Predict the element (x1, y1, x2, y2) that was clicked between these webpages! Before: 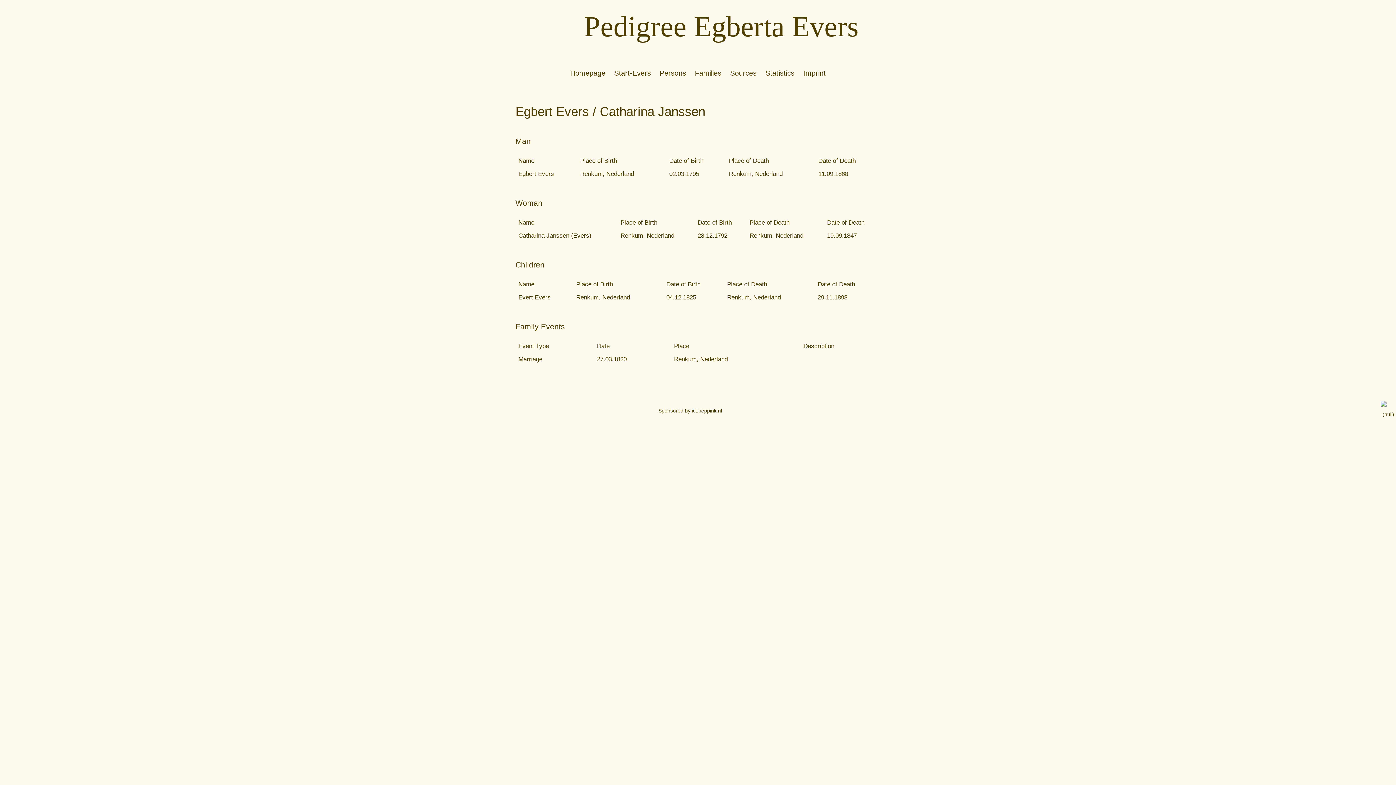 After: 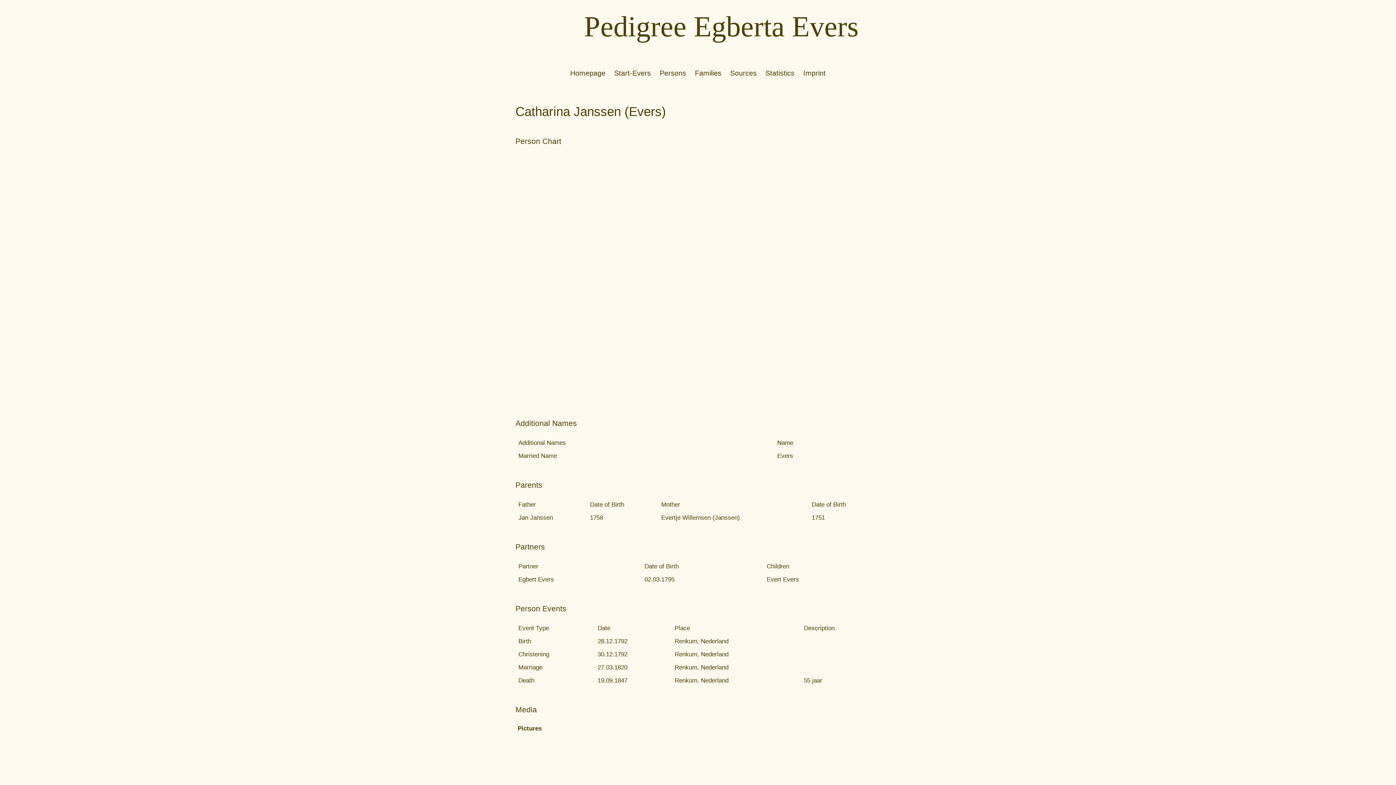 Action: bbox: (518, 232, 591, 239) label: Catharina Janssen (Evers)